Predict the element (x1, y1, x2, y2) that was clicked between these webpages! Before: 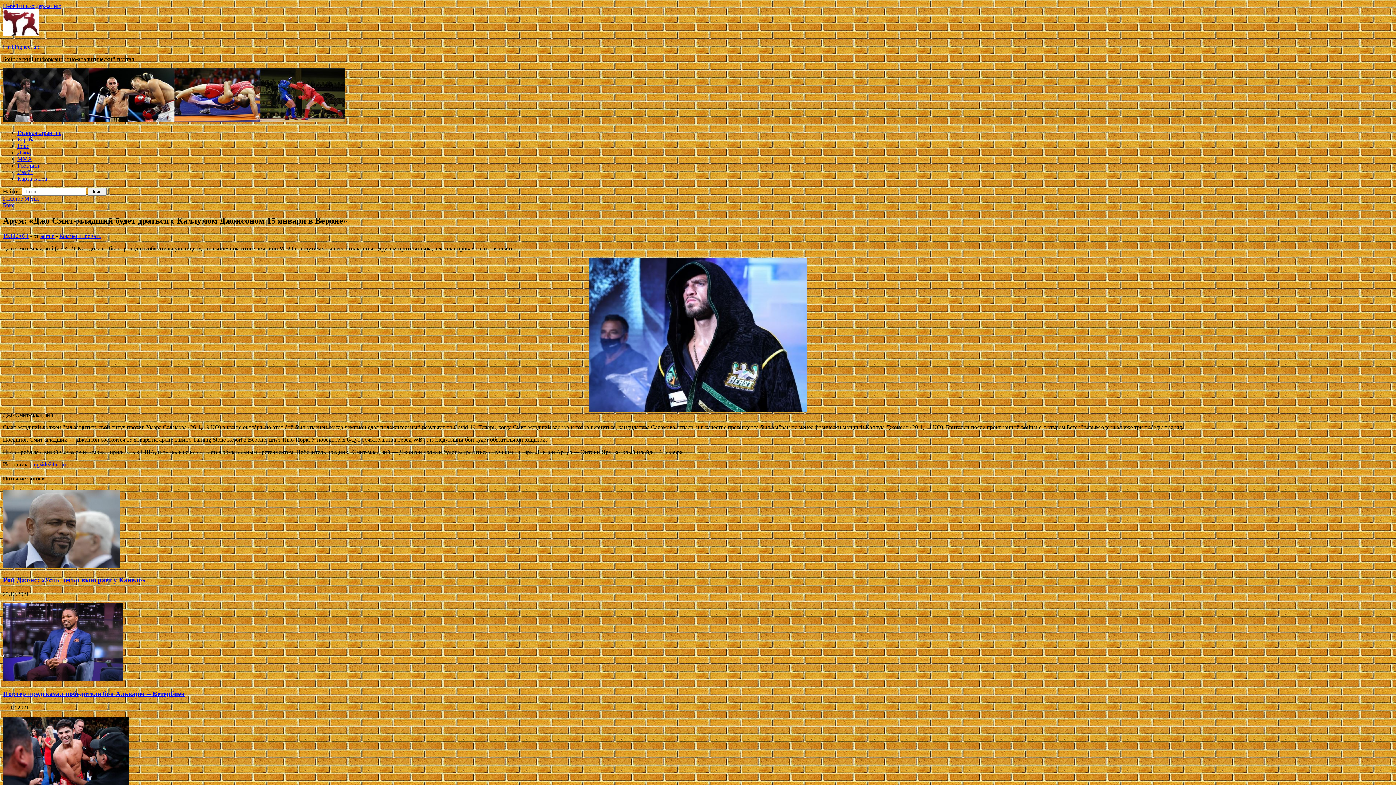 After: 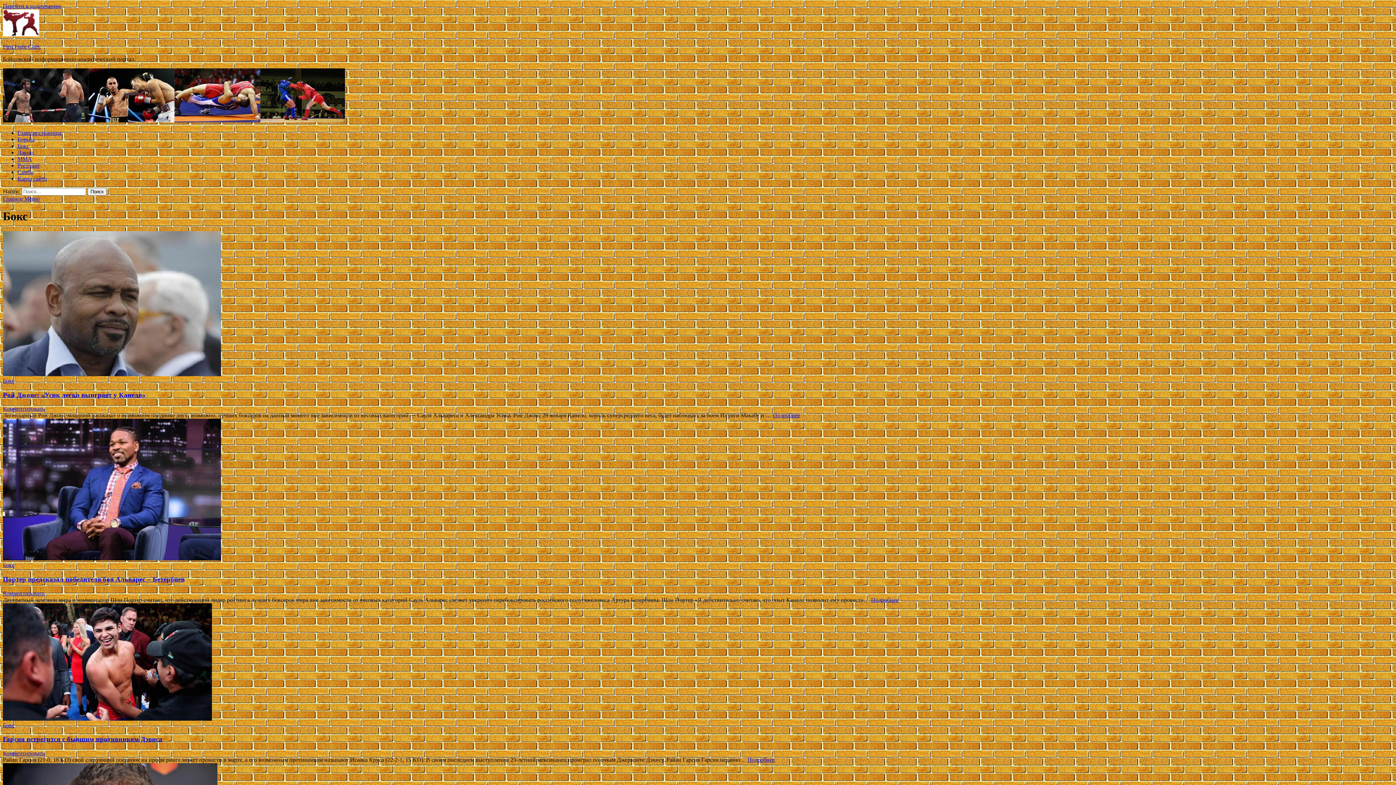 Action: bbox: (2, 202, 14, 208) label: Бокс